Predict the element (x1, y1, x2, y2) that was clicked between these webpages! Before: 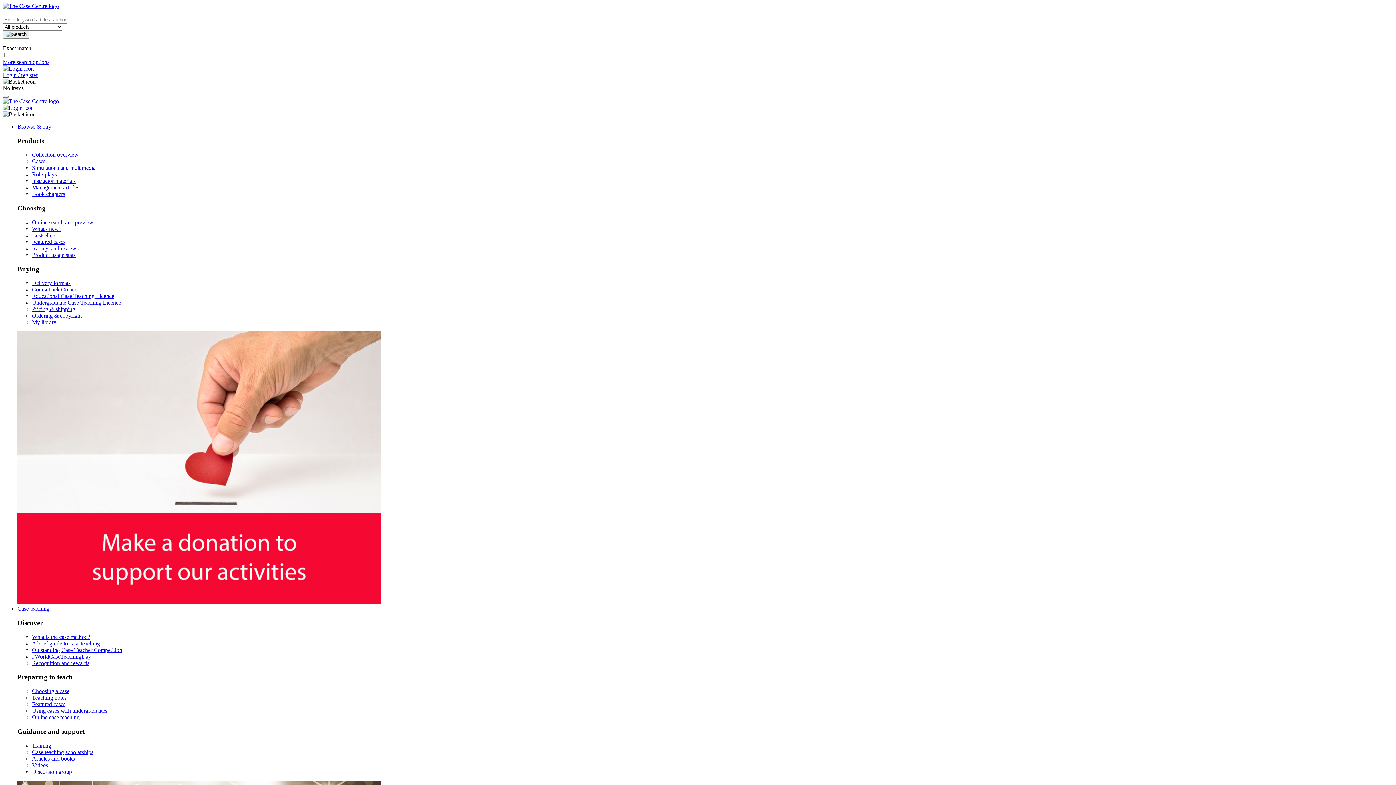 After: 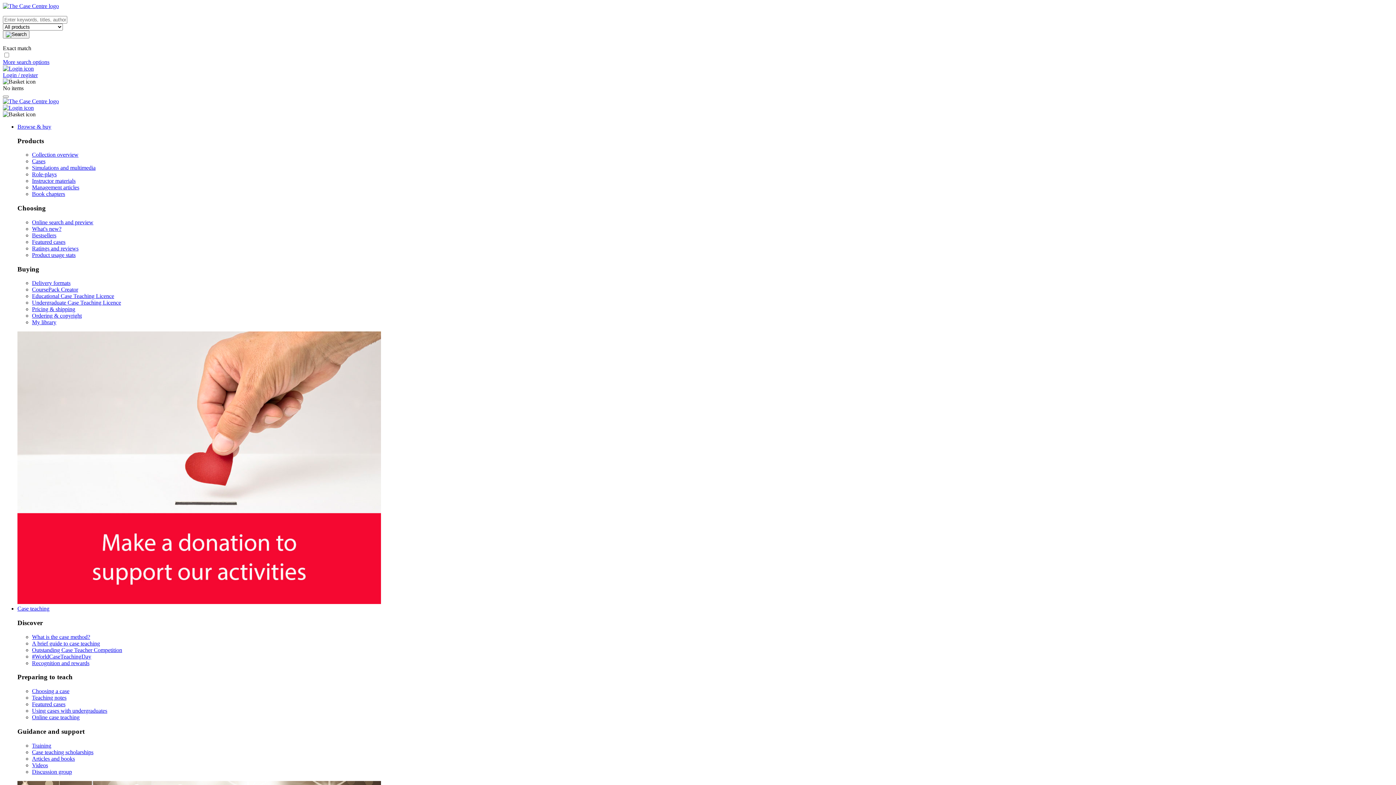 Action: label: Articles and books bbox: (32, 755, 74, 762)